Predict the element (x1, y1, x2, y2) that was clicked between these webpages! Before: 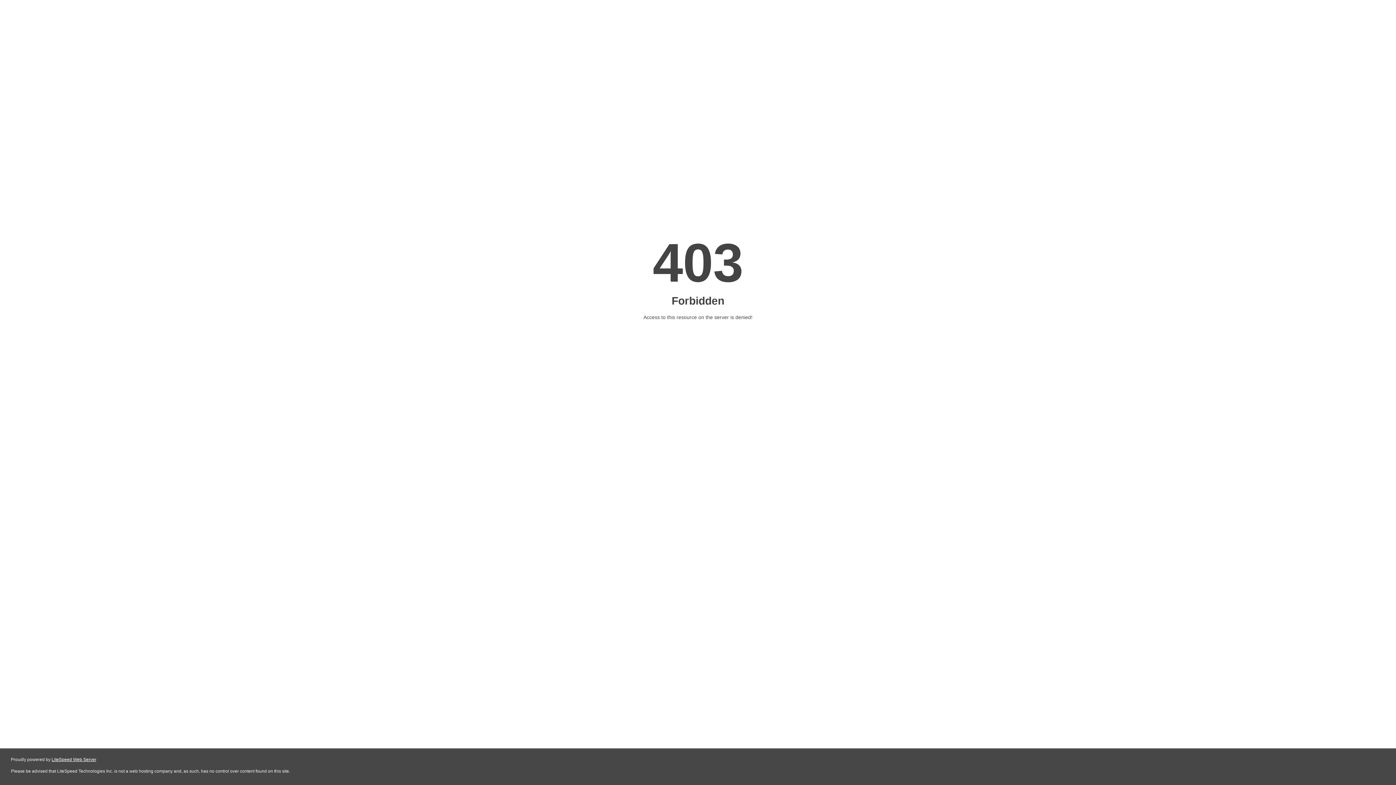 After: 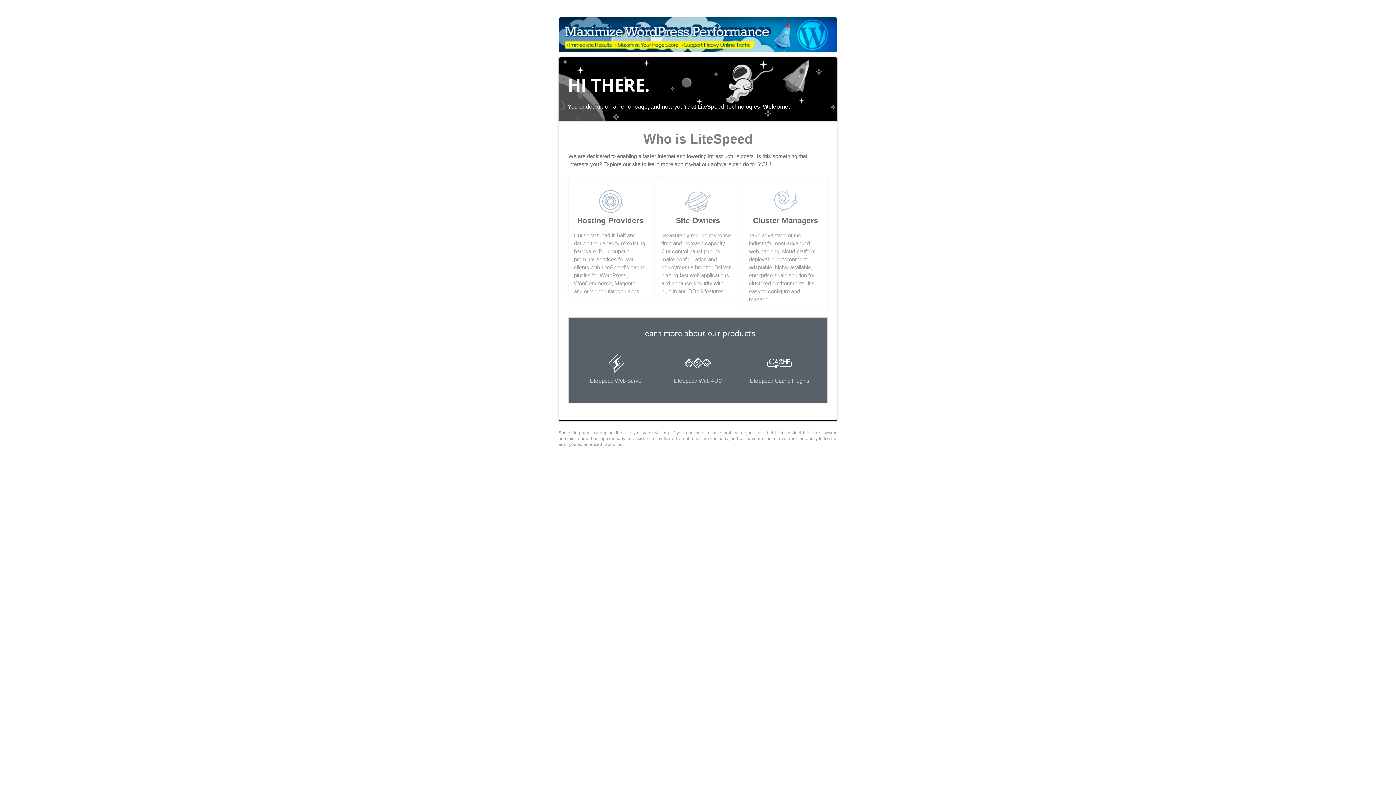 Action: label: LiteSpeed Web Server bbox: (51, 757, 96, 762)